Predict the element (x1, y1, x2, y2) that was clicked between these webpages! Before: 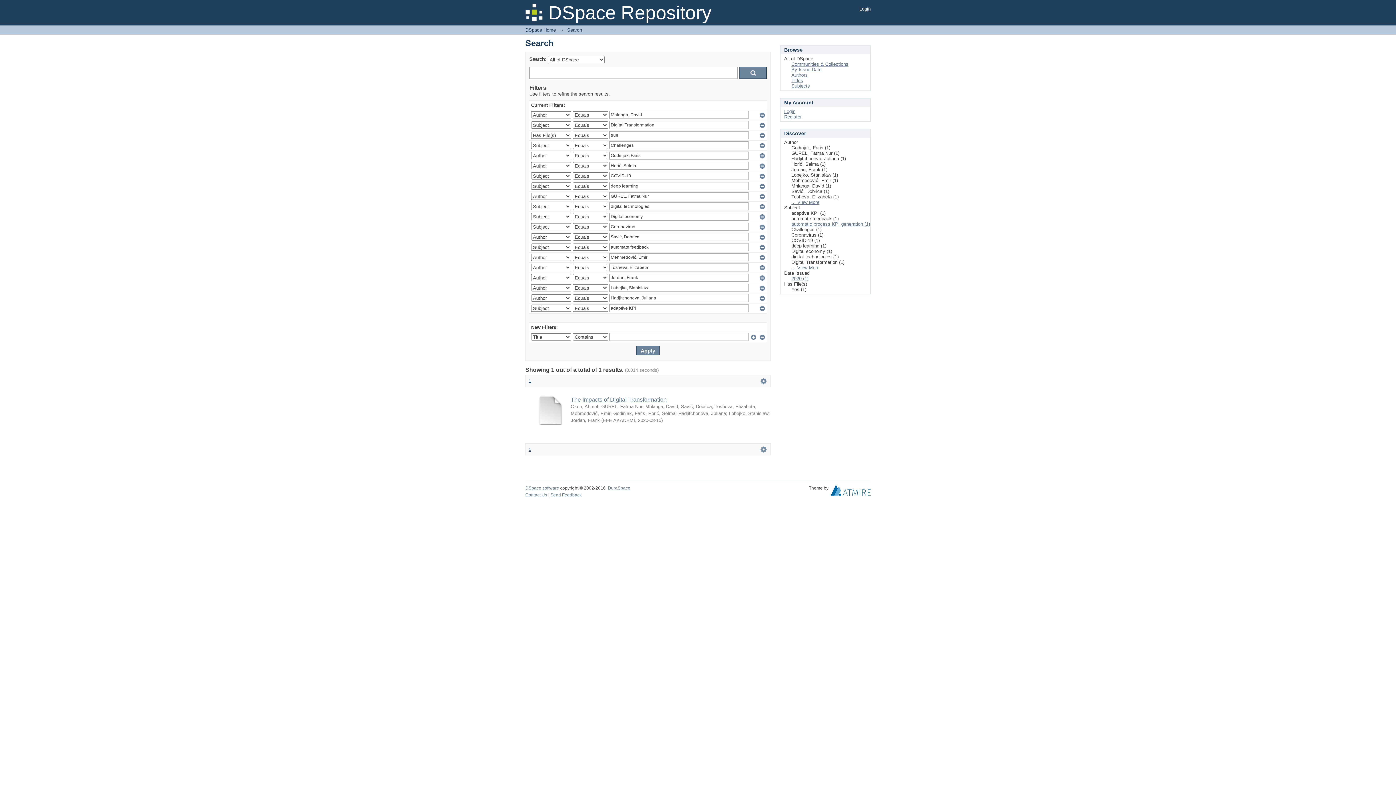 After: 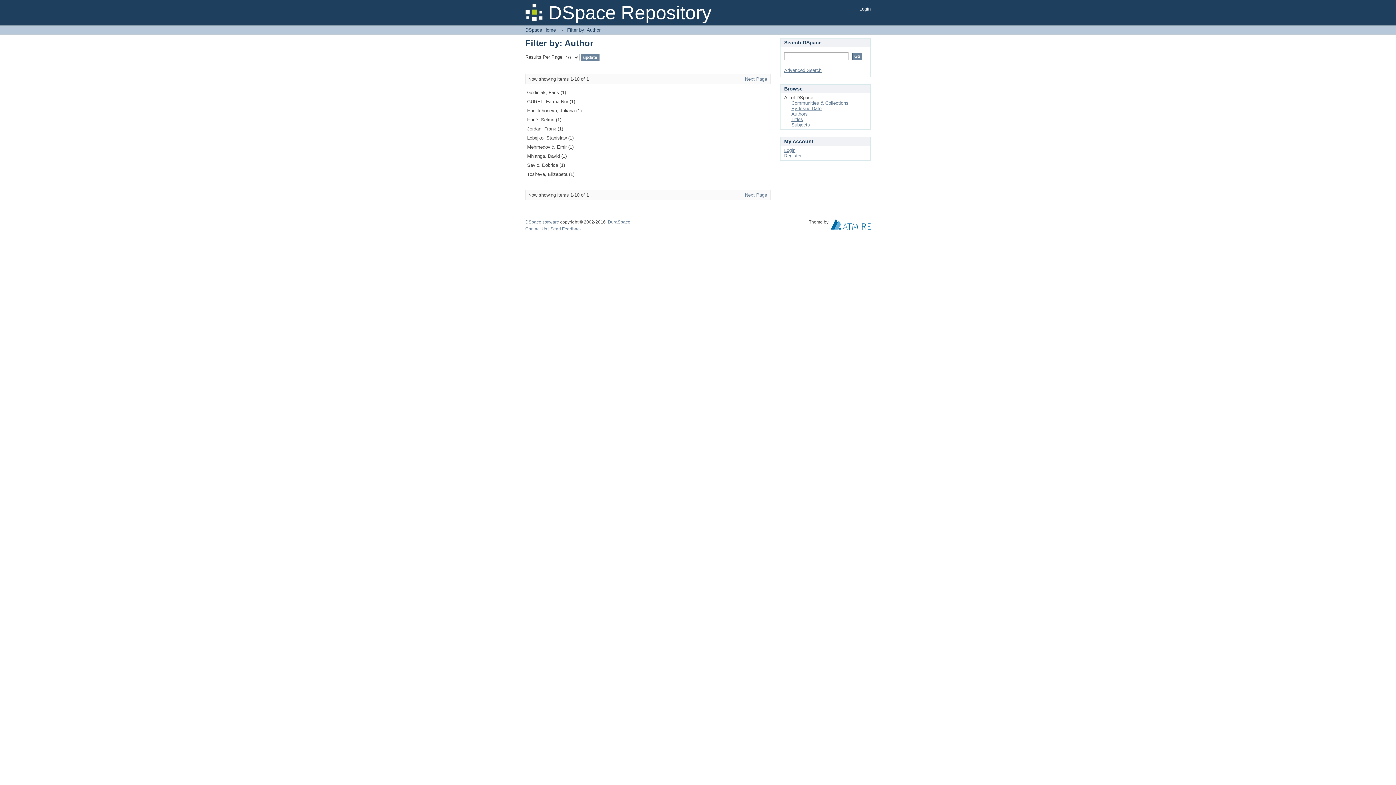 Action: label: ... View More bbox: (791, 199, 819, 205)